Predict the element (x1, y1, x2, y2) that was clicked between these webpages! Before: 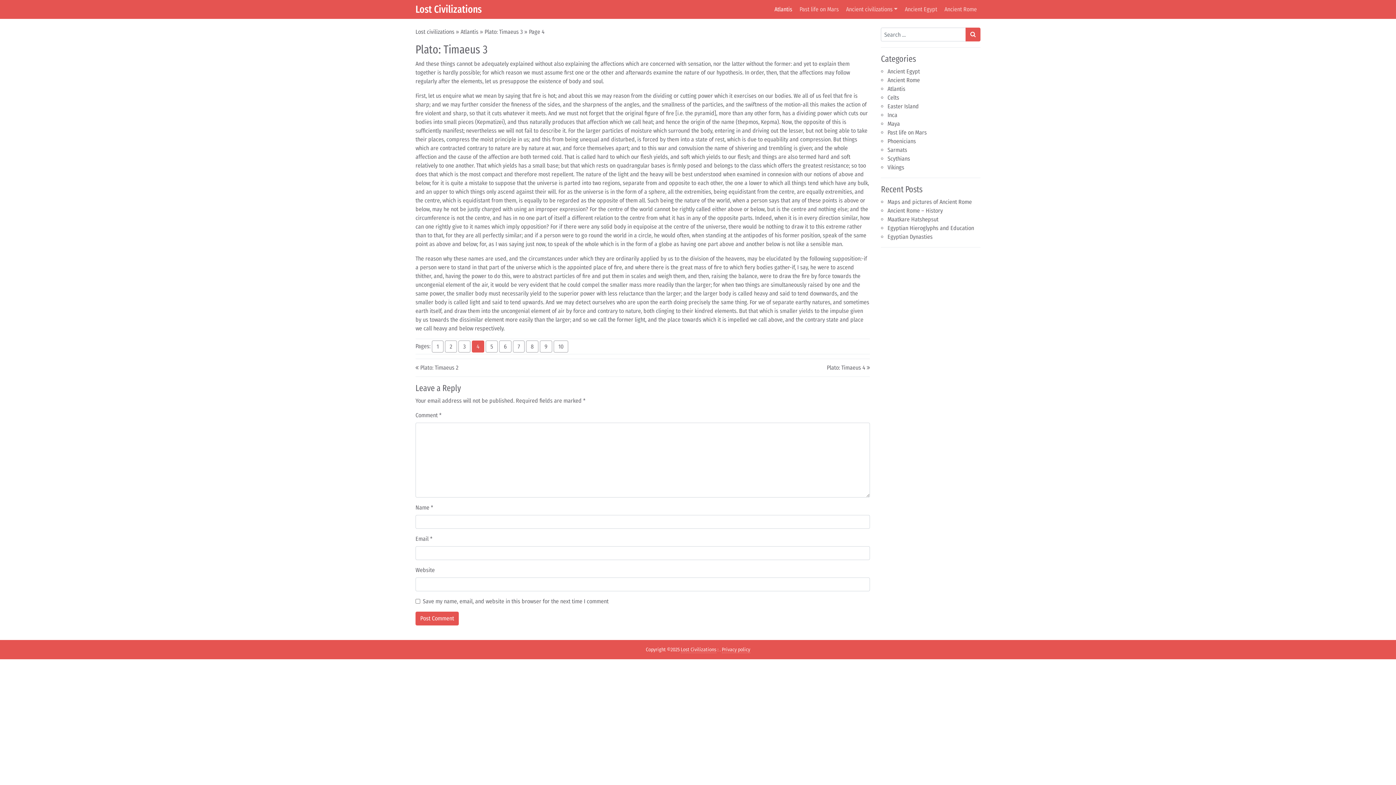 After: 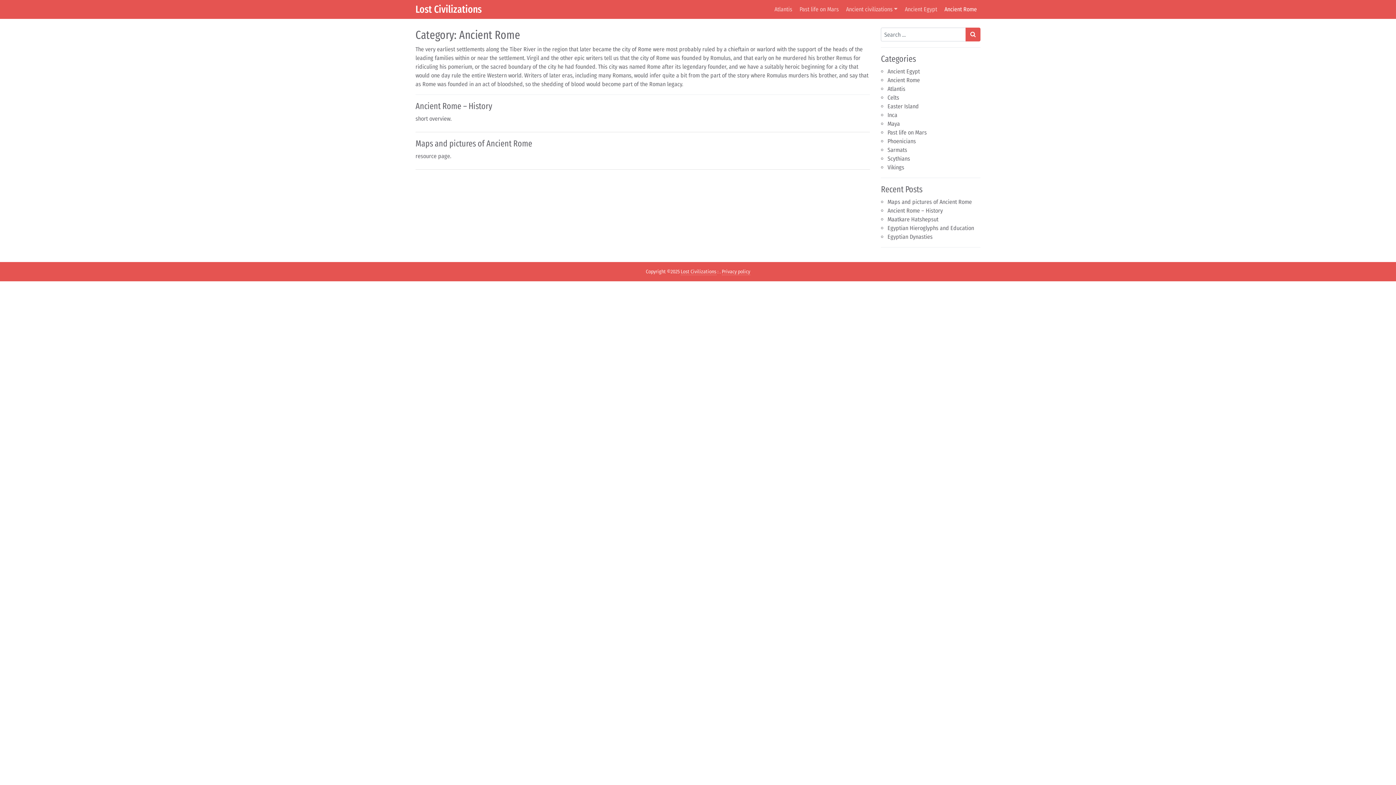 Action: label: Ancient Rome bbox: (887, 76, 920, 83)